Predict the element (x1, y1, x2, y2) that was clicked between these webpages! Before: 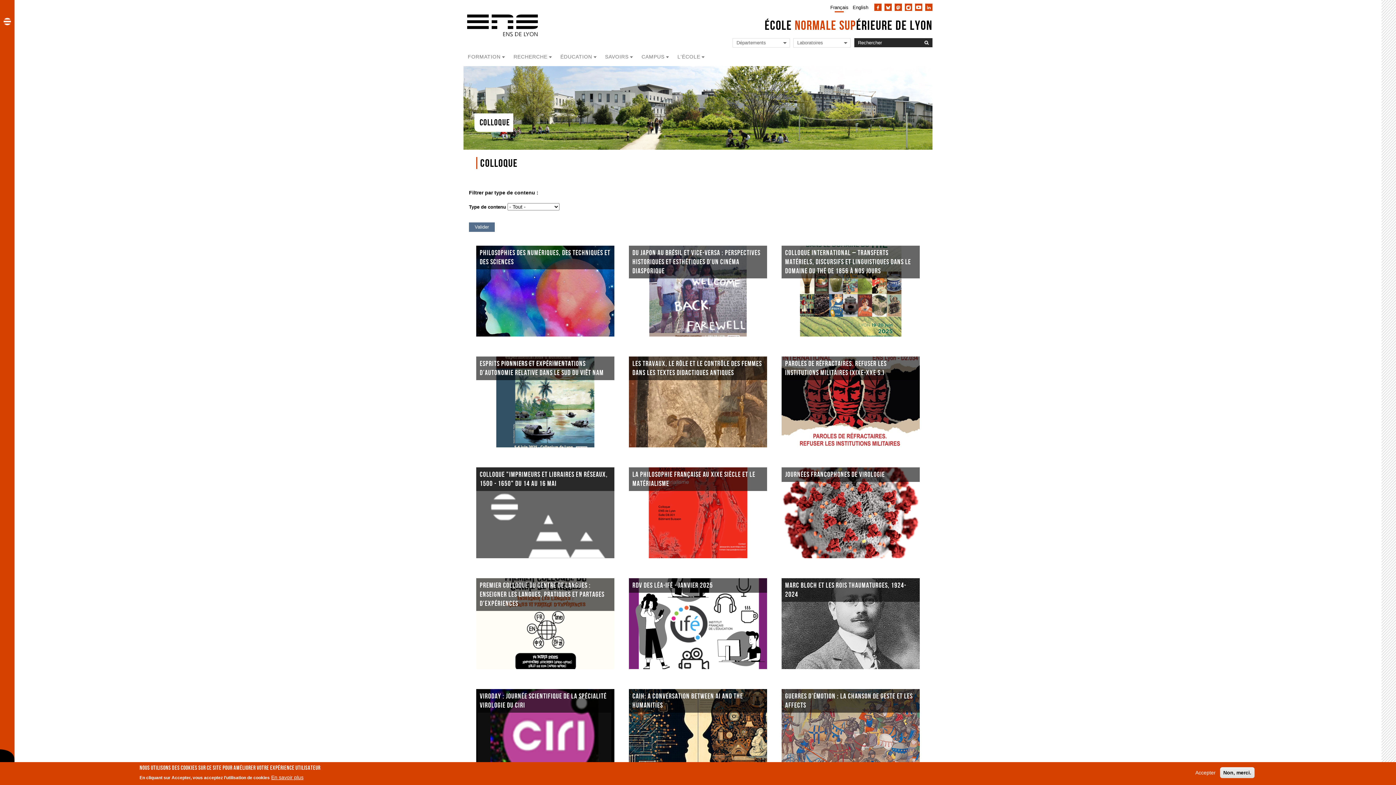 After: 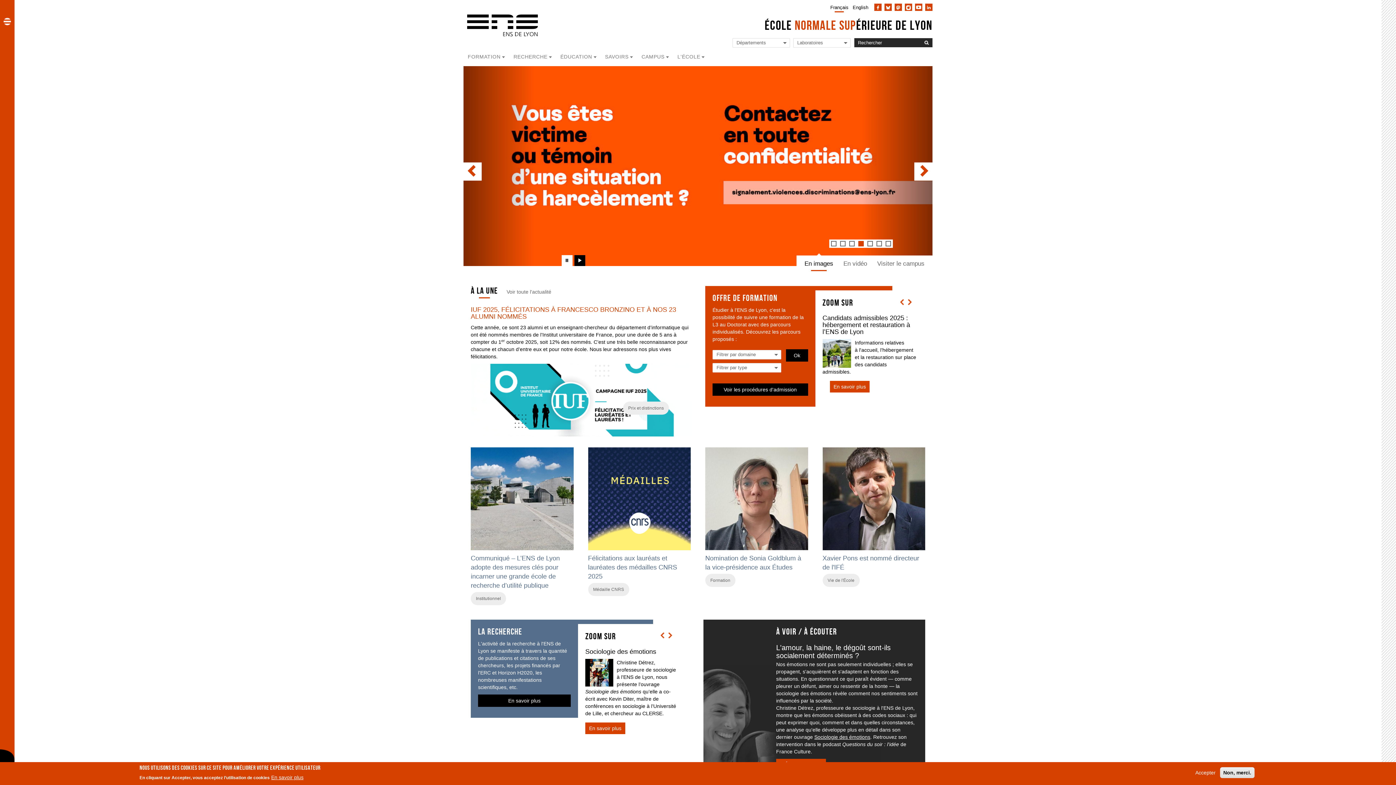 Action: bbox: (830, 4, 848, 10) label: Français